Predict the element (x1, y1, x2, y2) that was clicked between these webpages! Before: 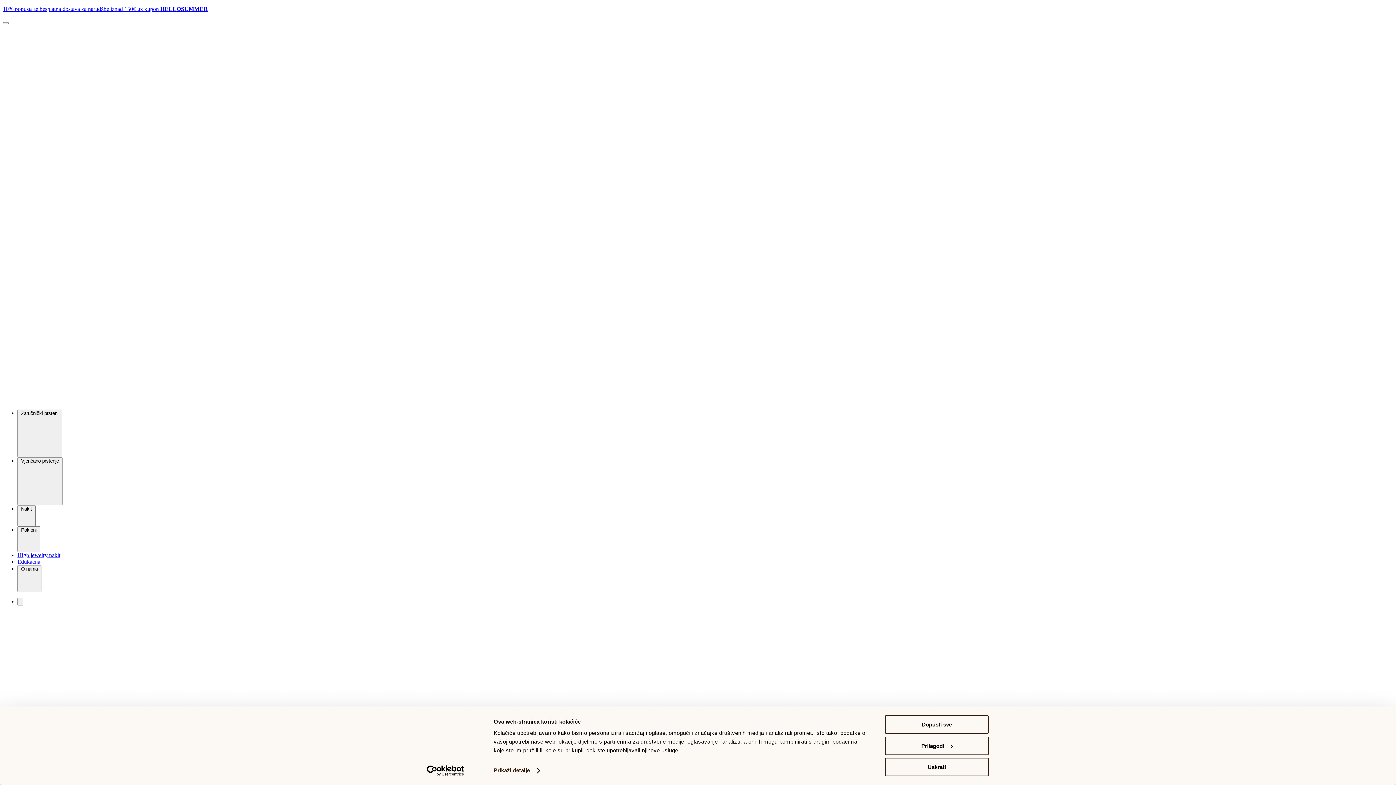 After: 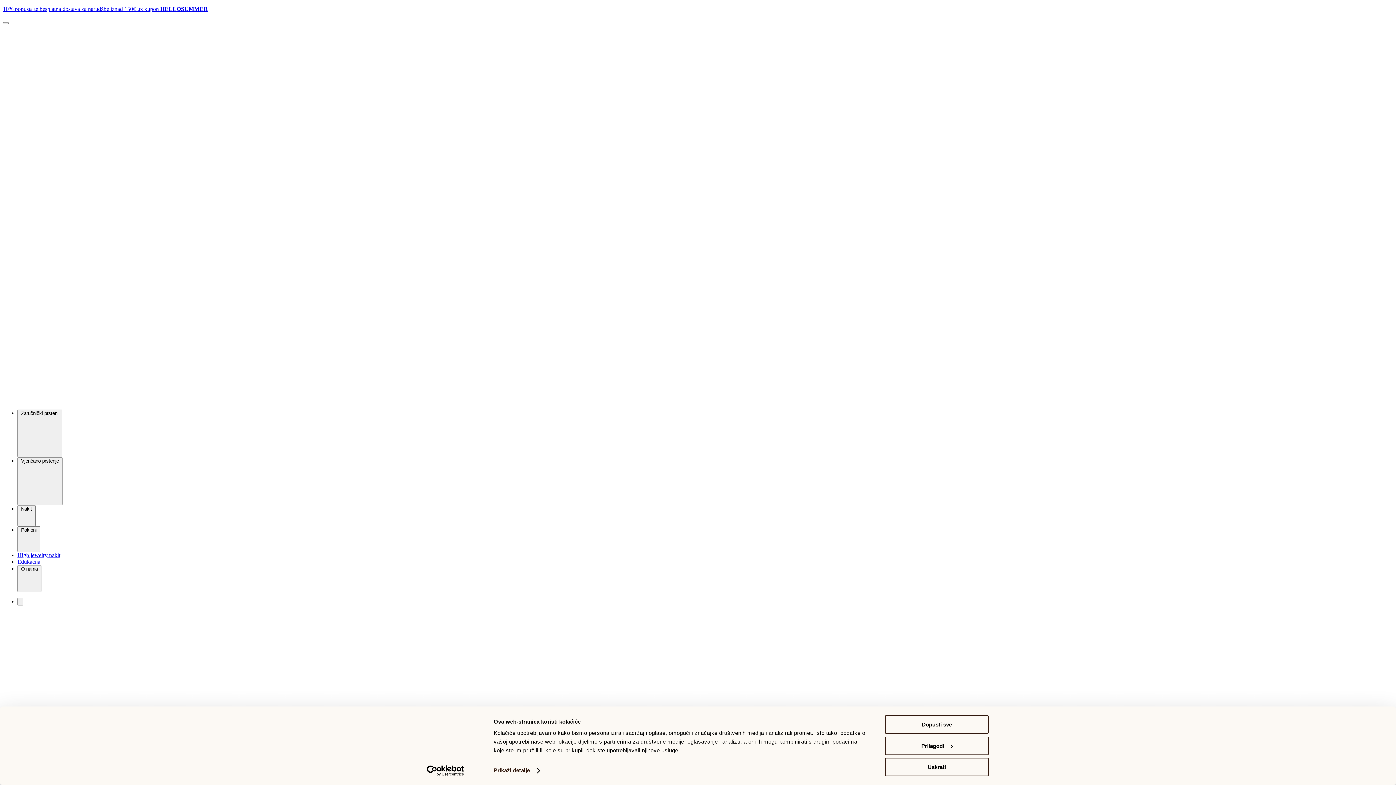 Action: bbox: (2, 397, 1393, 403) label: Dodić Logotype - Home